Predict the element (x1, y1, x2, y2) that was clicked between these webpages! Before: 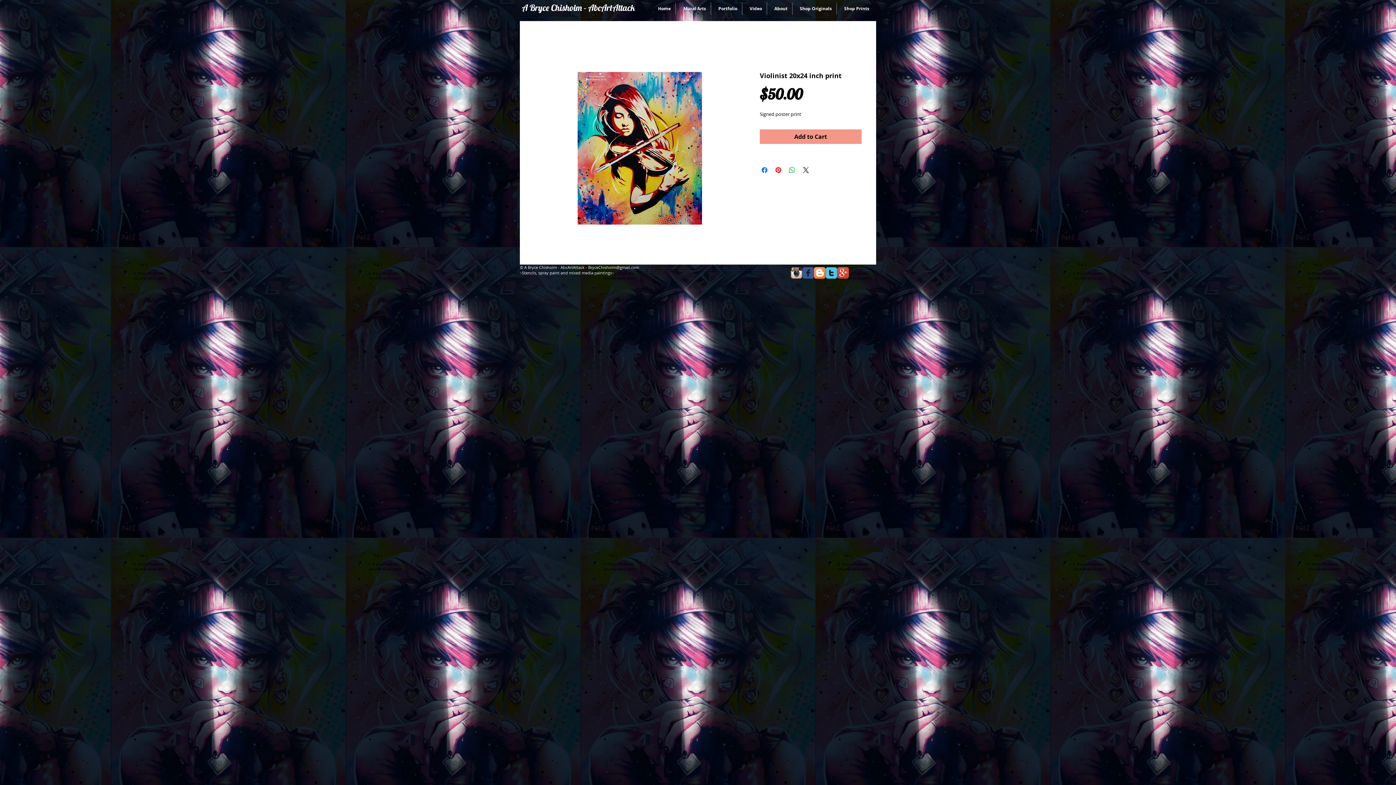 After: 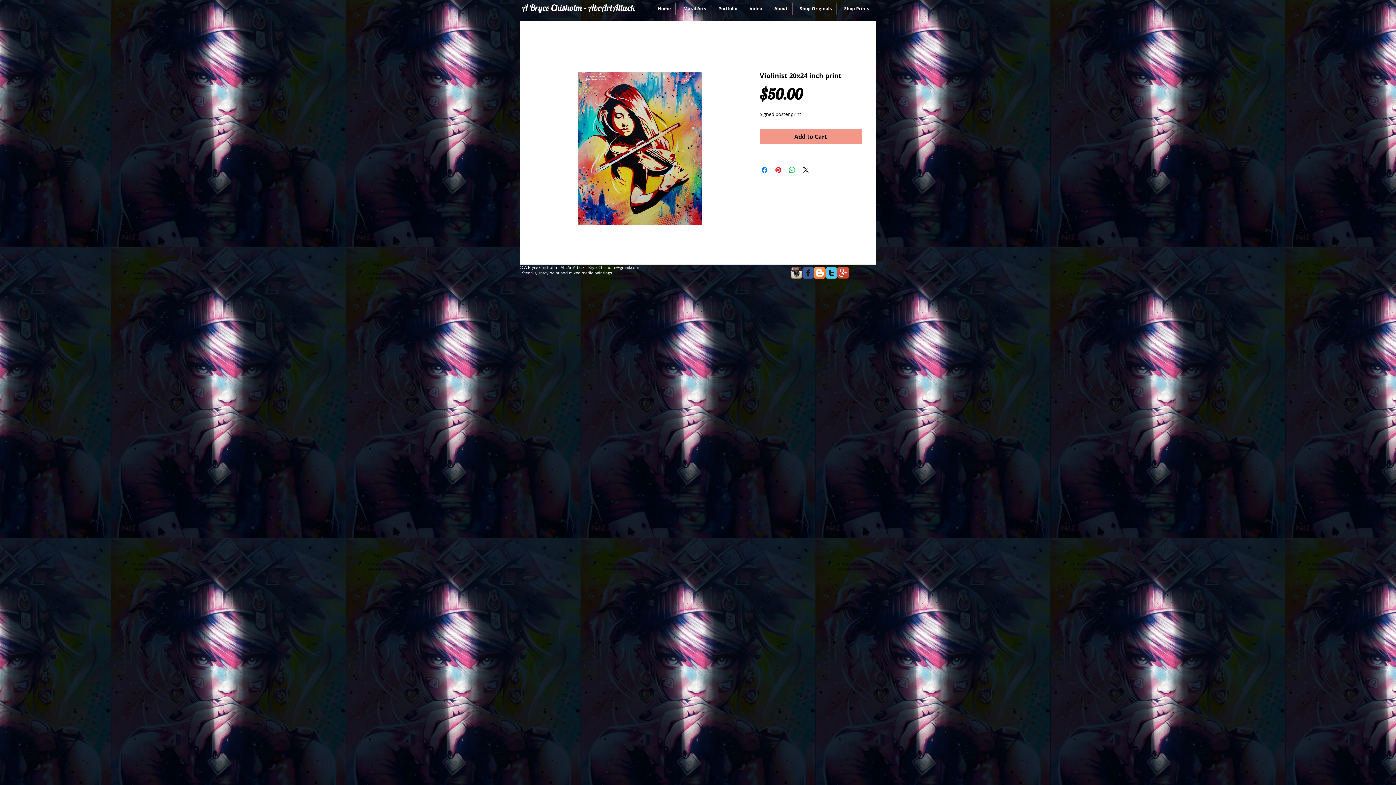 Action: label: Instagram App Icon bbox: (790, 267, 802, 278)